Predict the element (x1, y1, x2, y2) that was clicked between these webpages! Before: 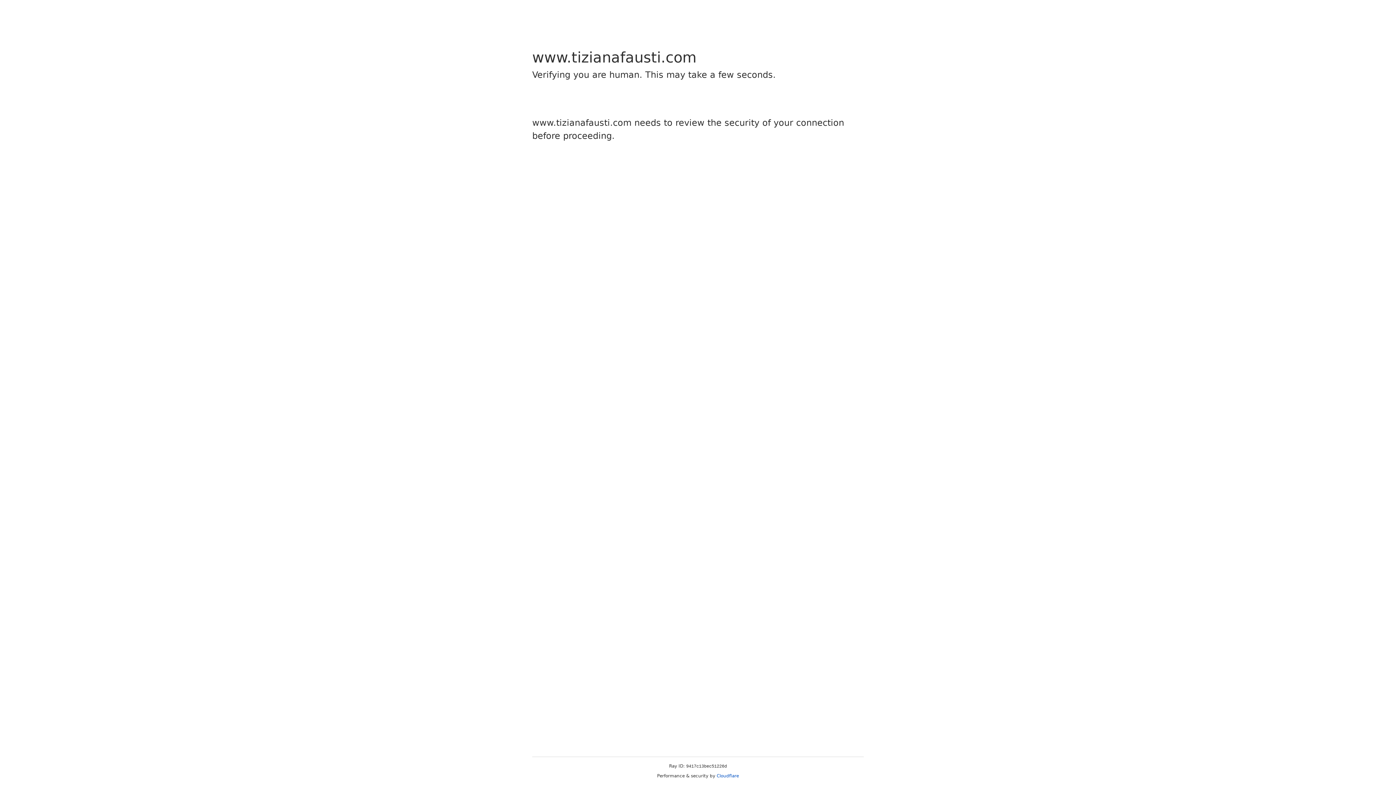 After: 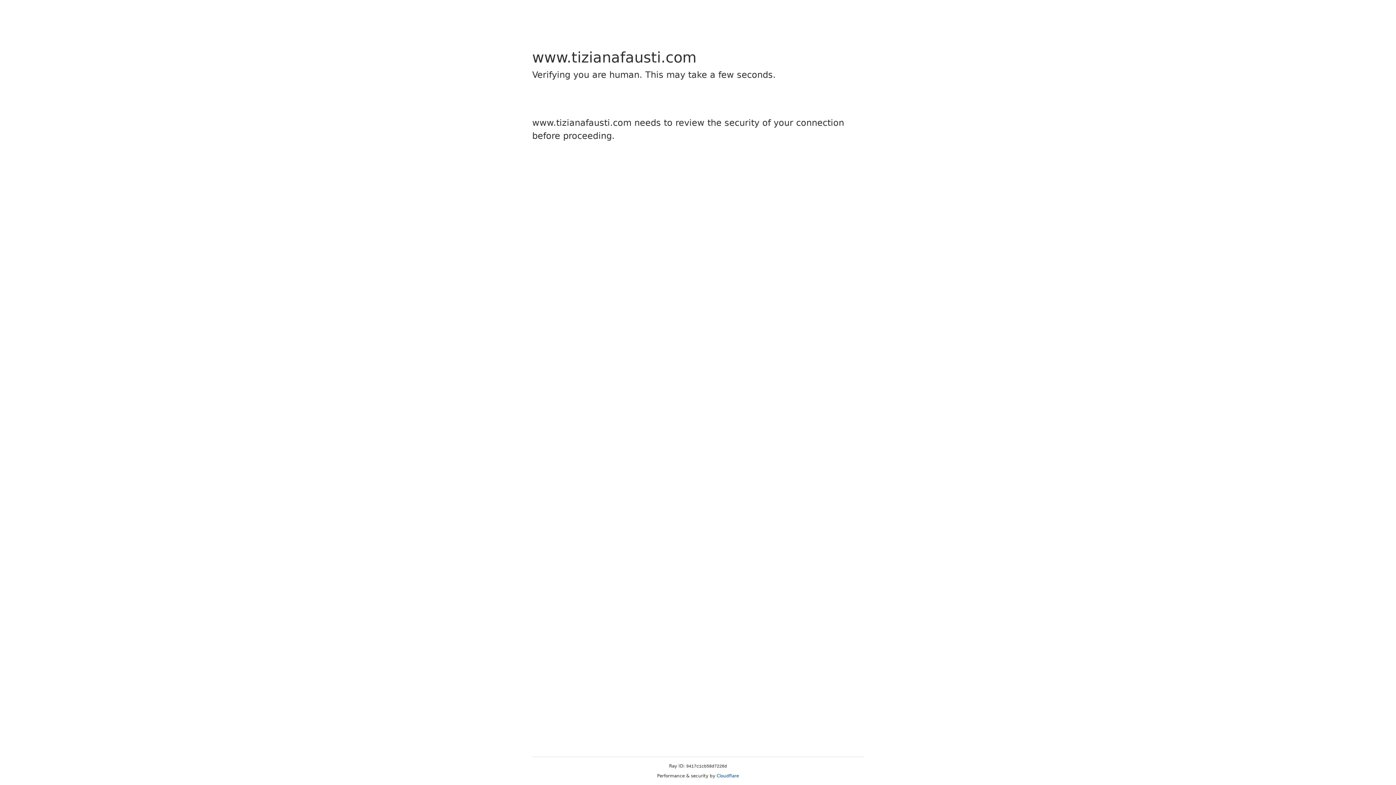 Action: bbox: (716, 773, 739, 778) label: Cloudflare